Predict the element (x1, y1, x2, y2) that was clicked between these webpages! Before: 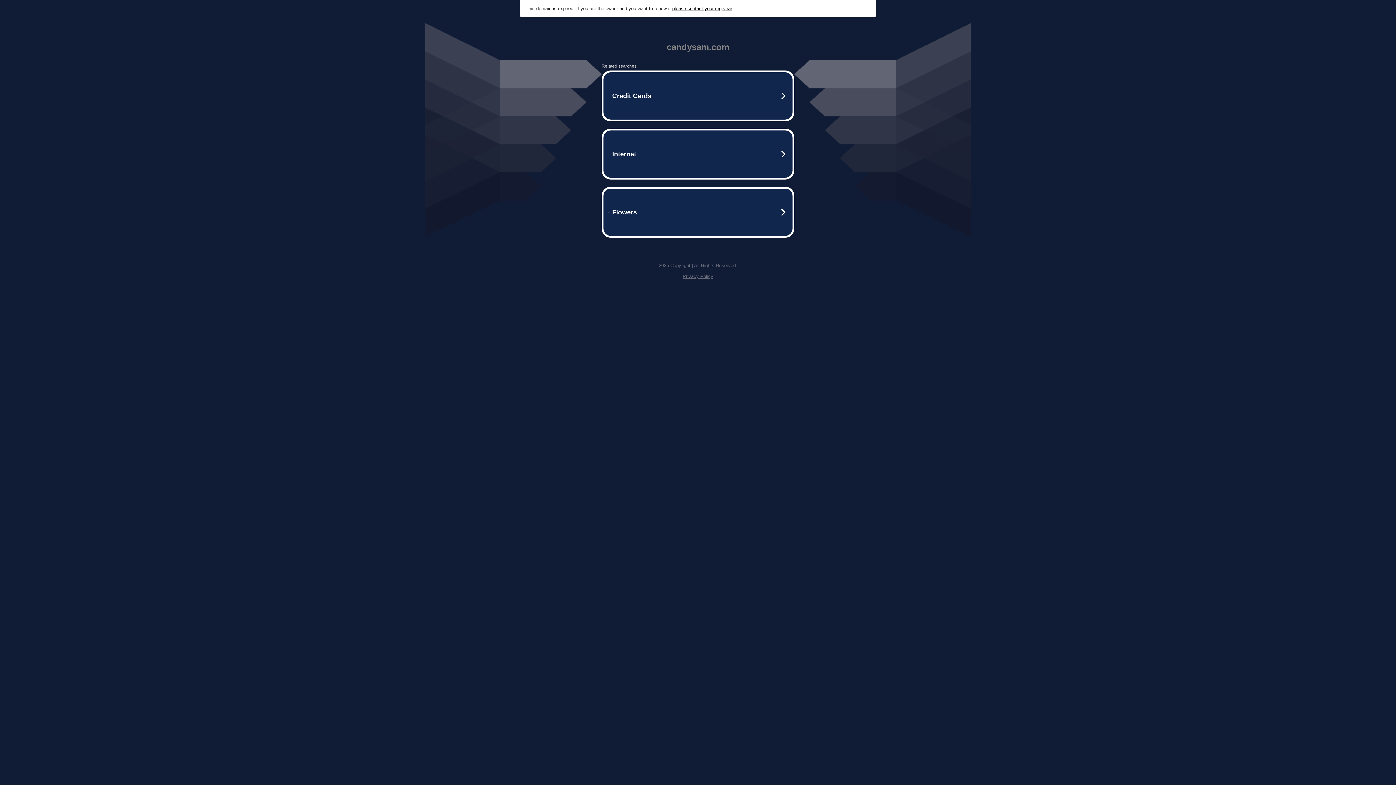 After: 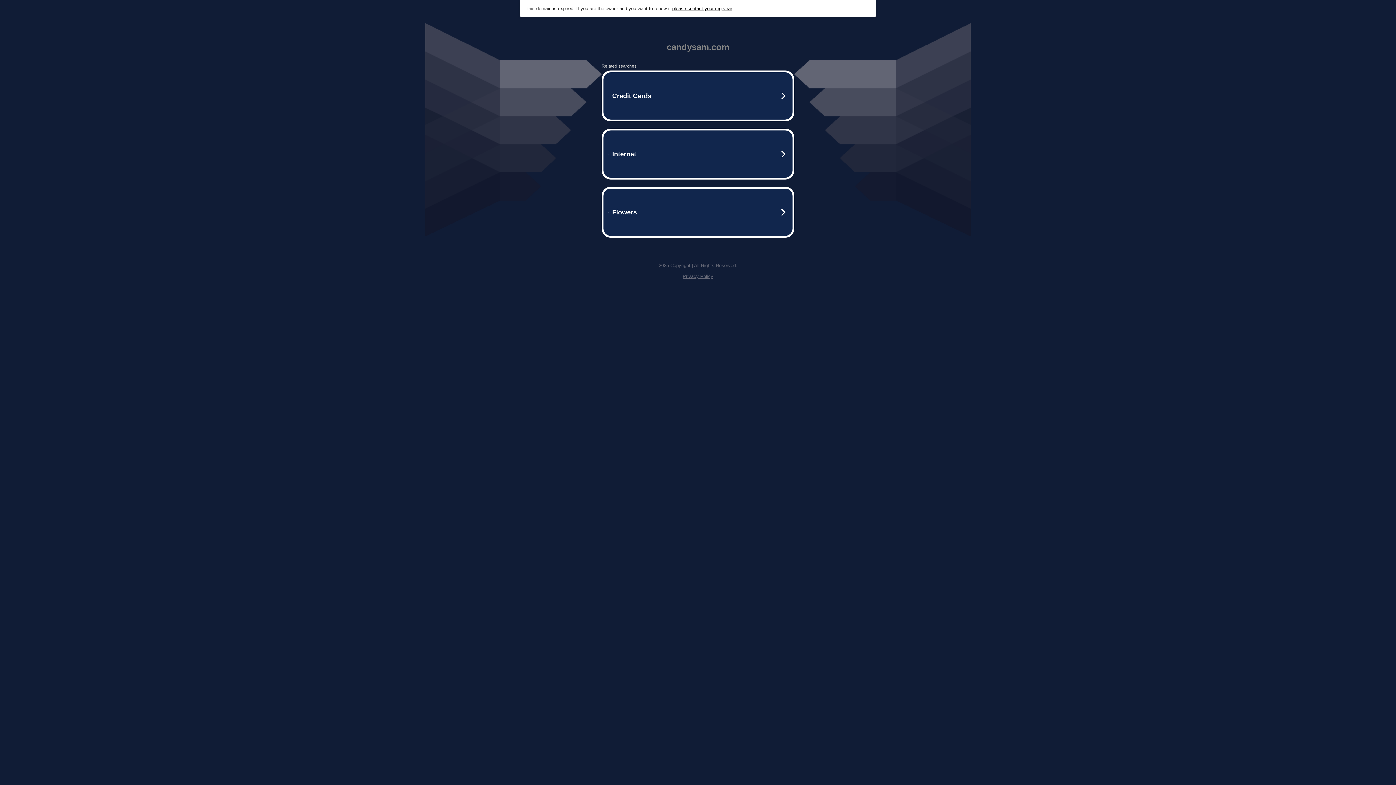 Action: bbox: (682, 273, 713, 279) label: Privacy Policy